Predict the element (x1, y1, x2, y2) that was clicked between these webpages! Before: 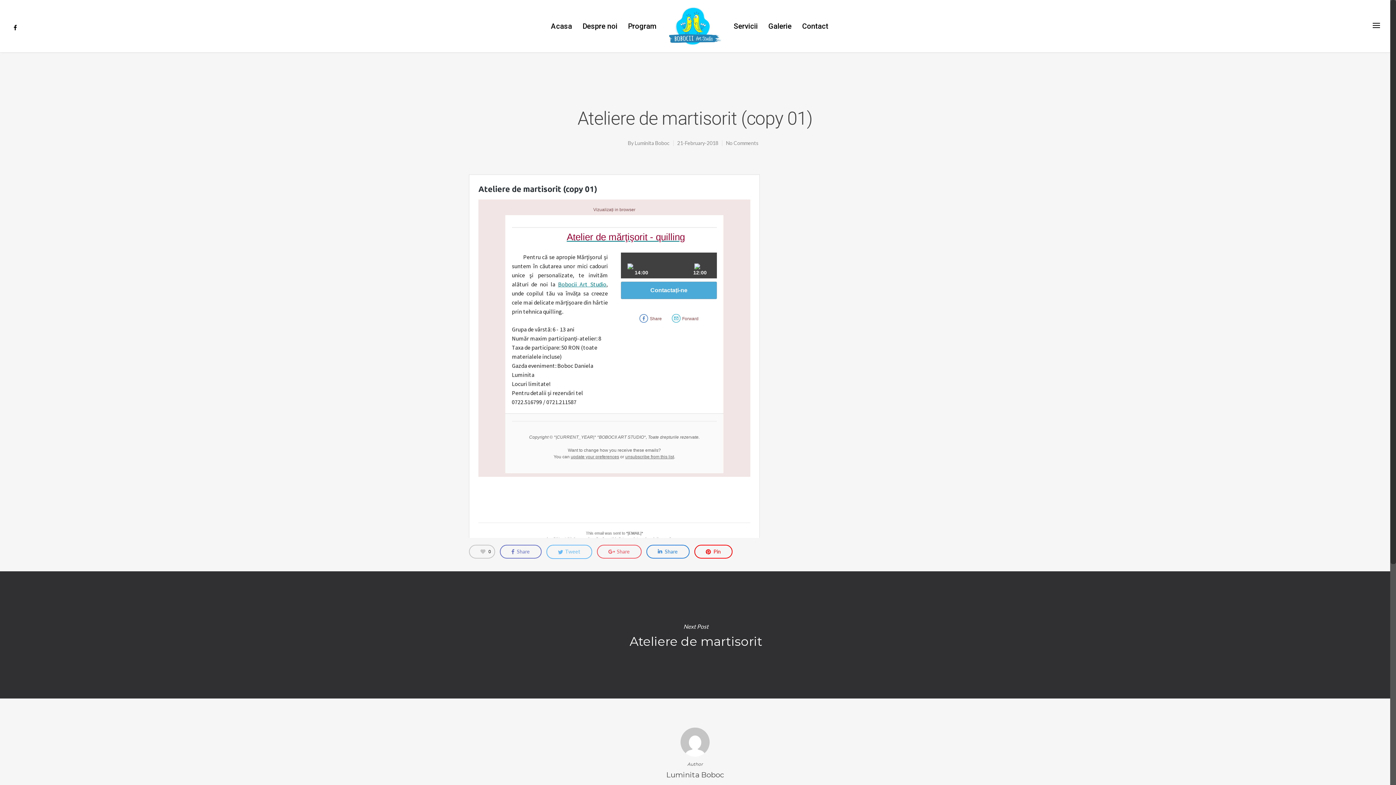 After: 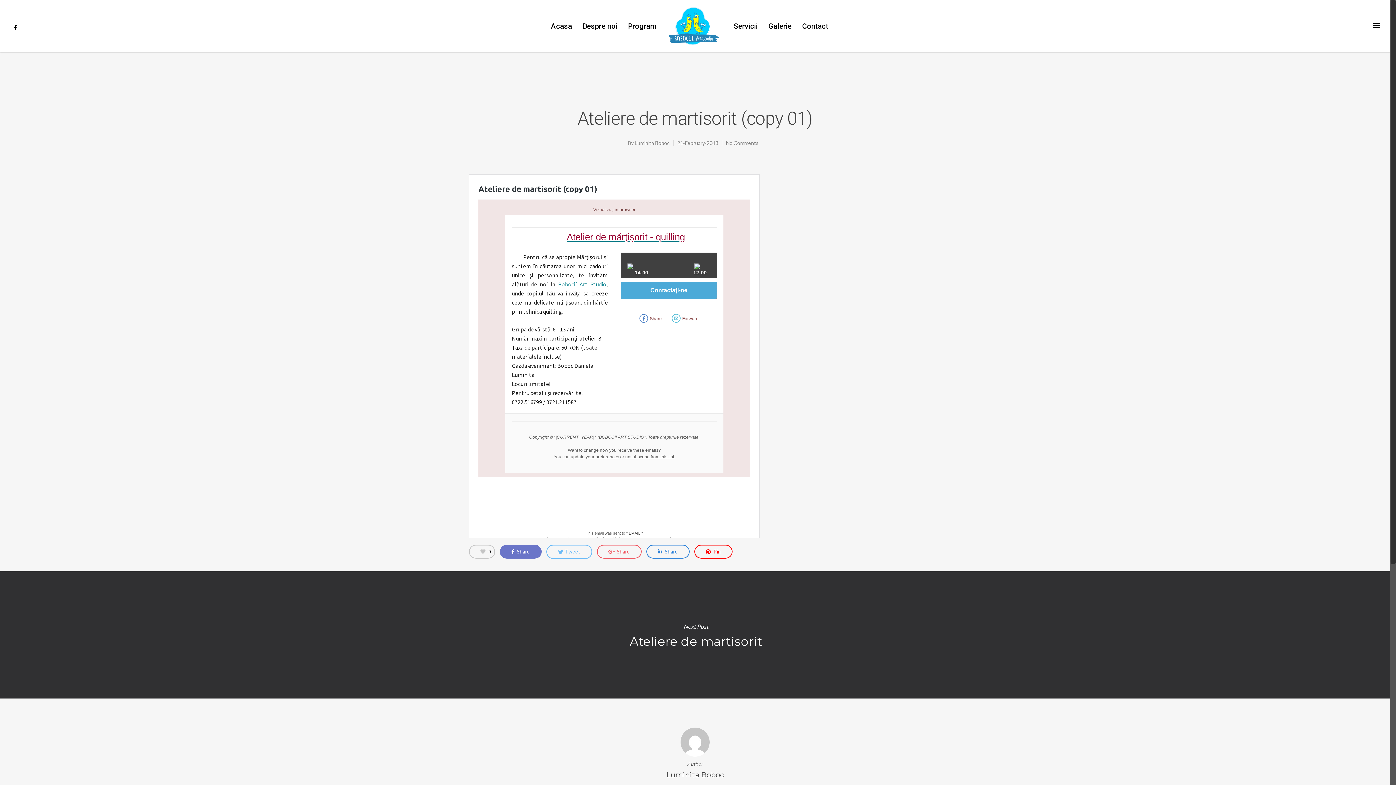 Action: bbox: (499, 545, 541, 559) label:  Share